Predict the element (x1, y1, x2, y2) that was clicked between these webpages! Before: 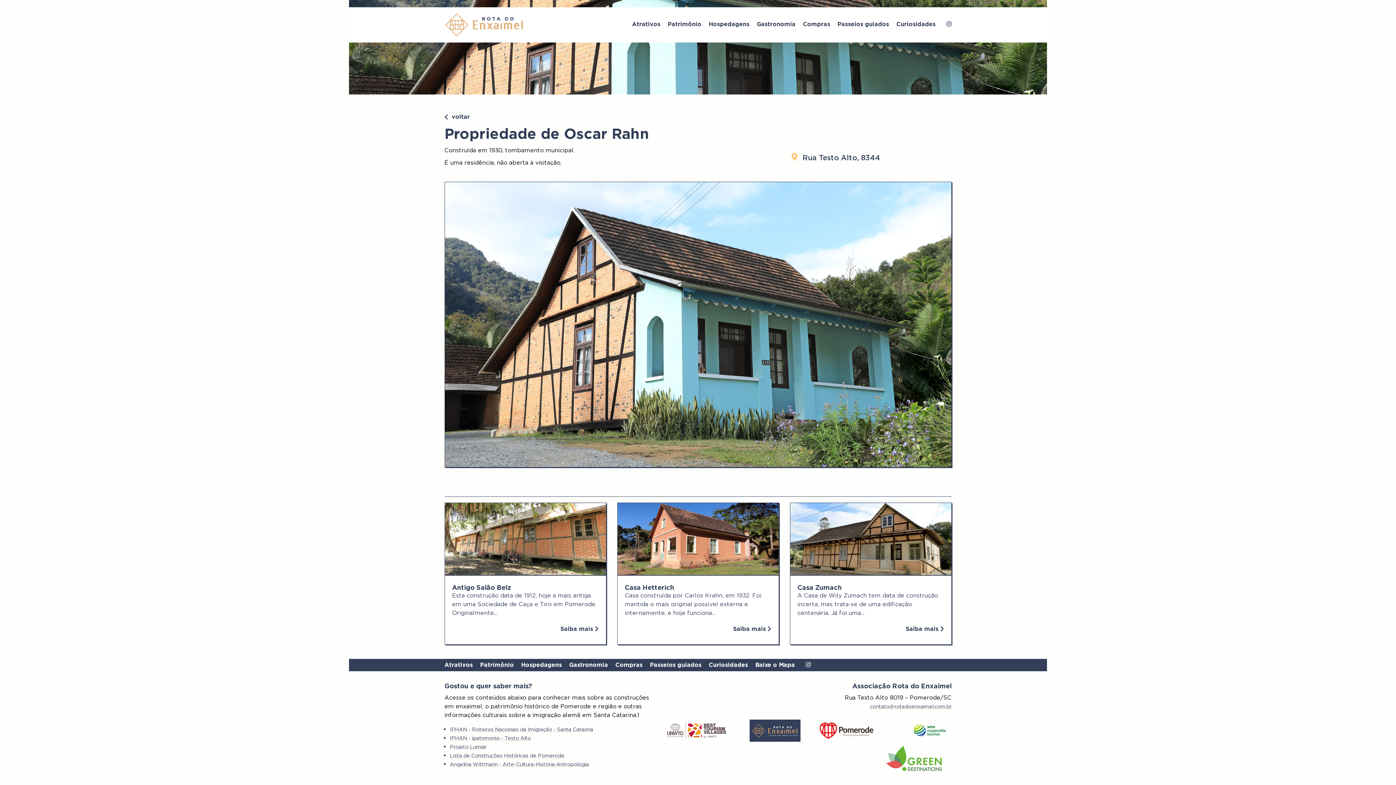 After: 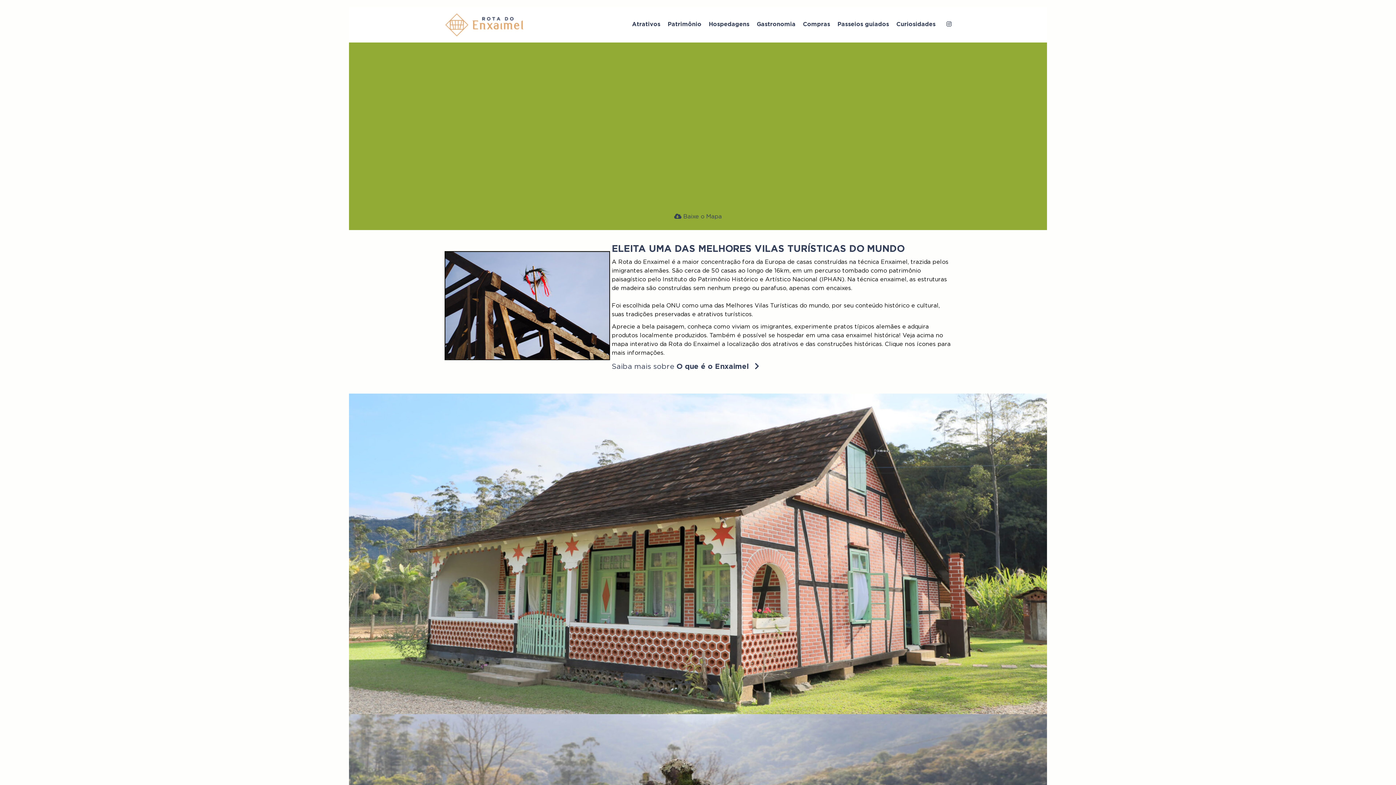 Action: bbox: (444, 12, 524, 37)